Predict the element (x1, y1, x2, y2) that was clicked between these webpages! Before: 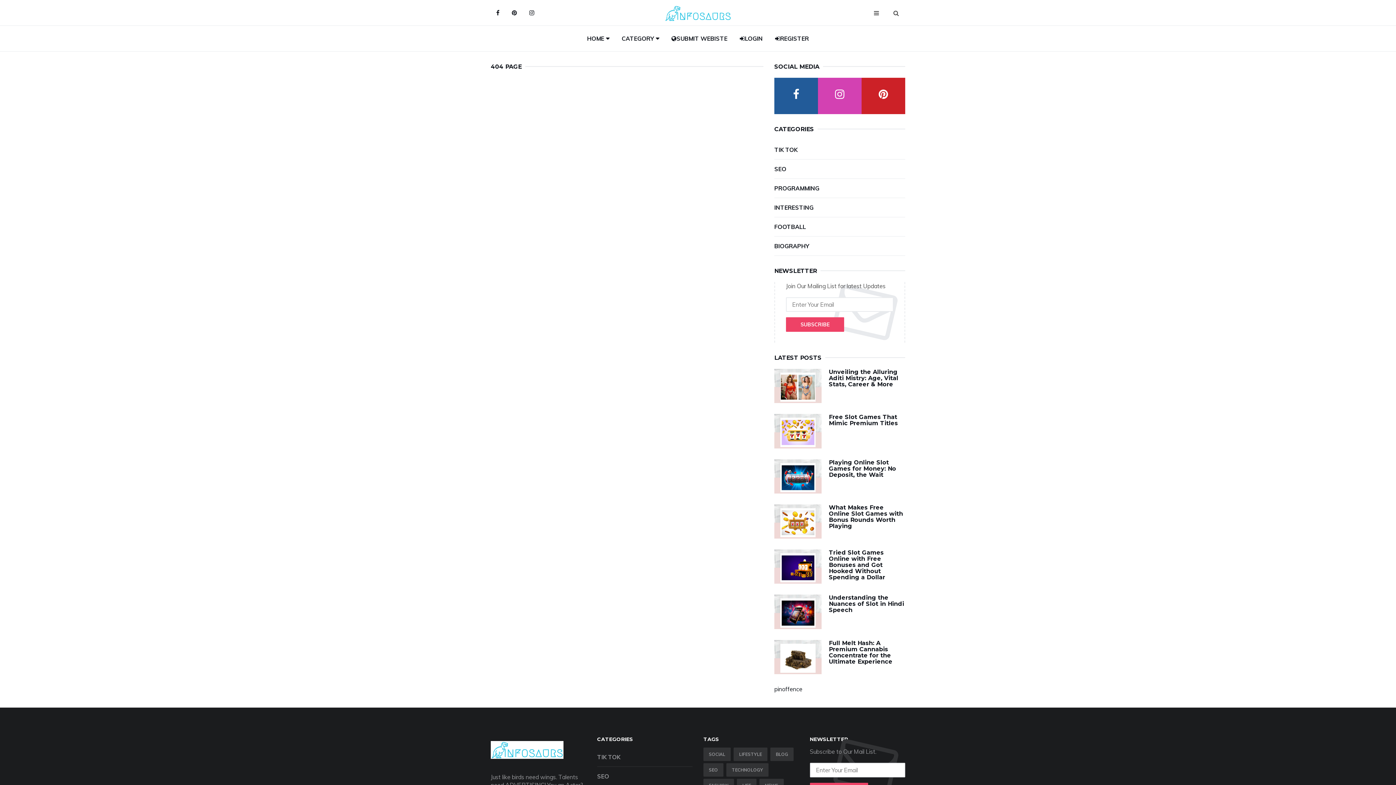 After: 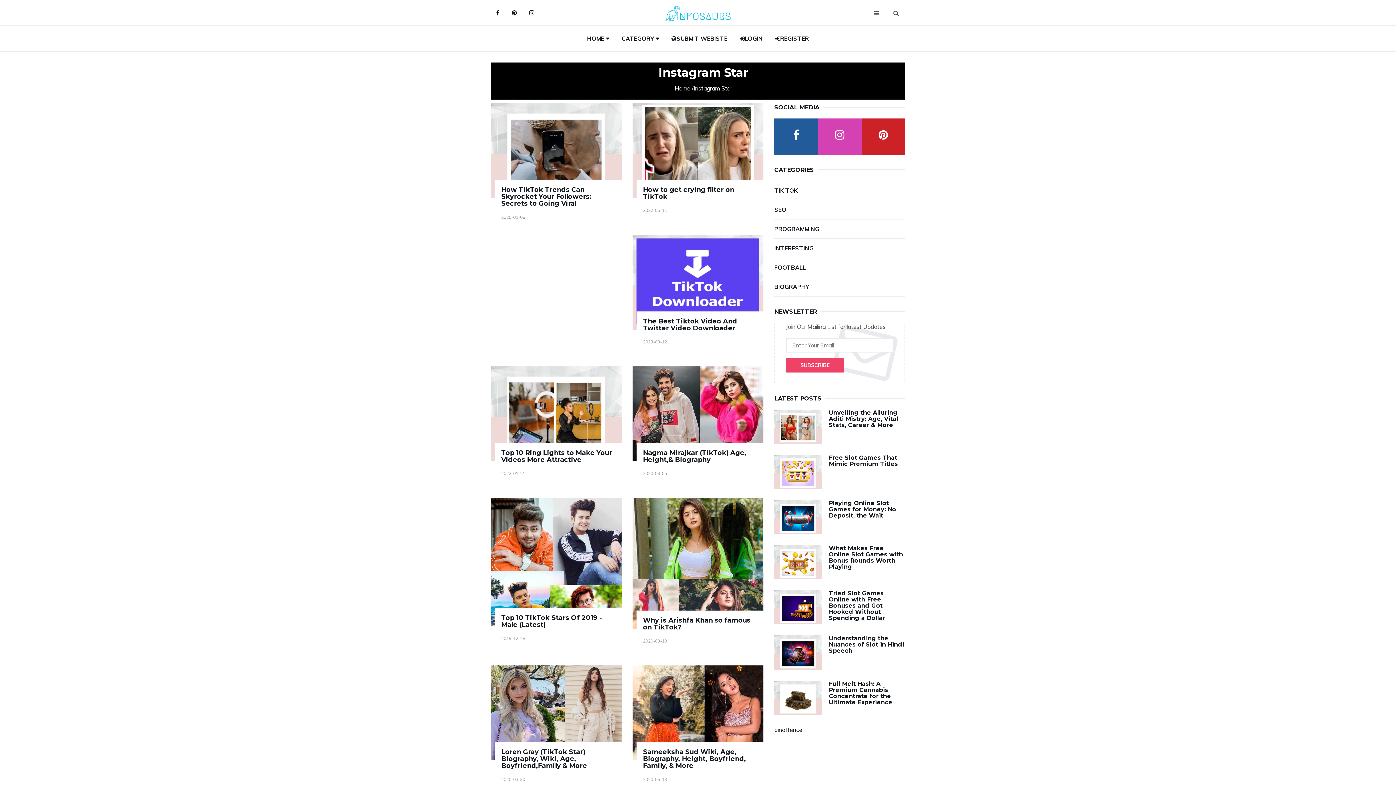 Action: label: TIK TOK bbox: (774, 145, 905, 153)